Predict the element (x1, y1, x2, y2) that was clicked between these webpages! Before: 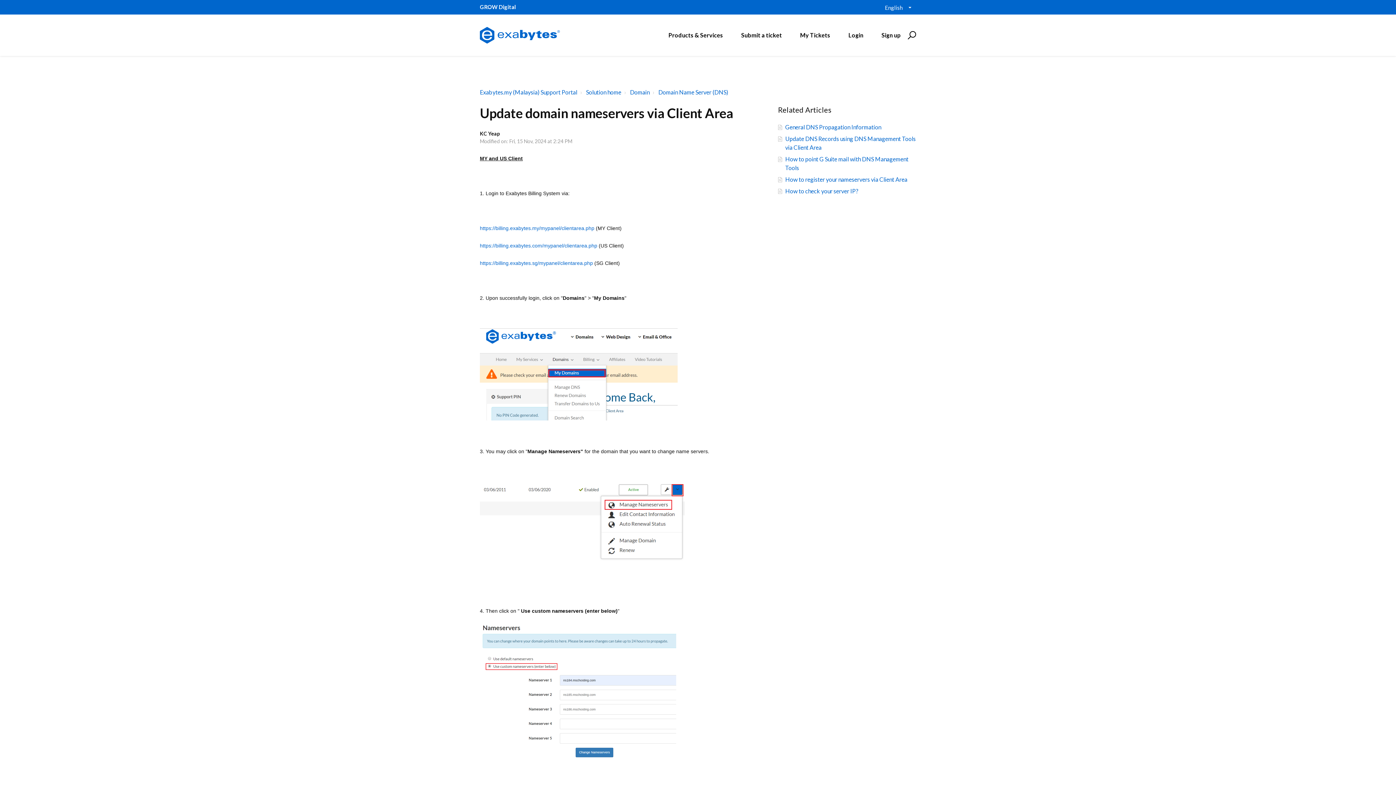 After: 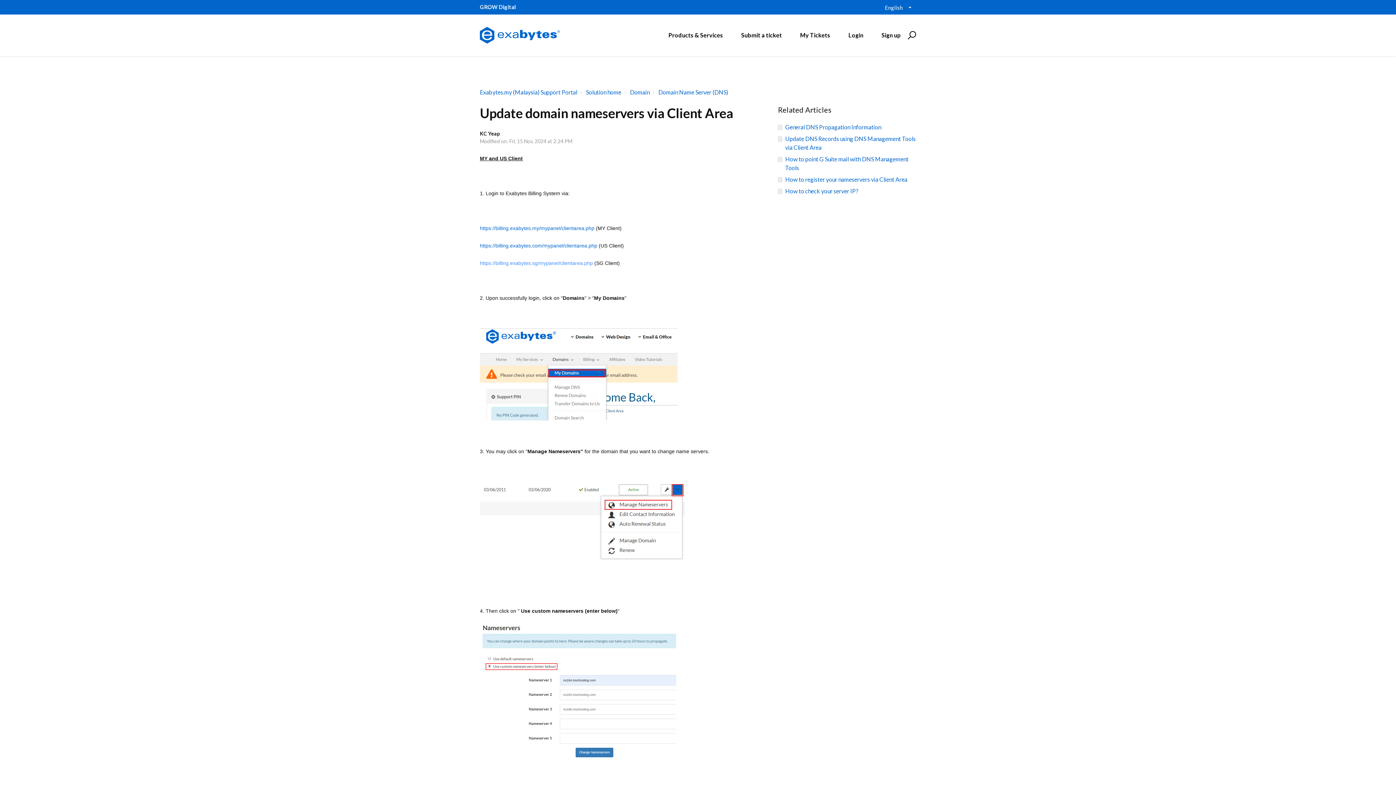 Action: bbox: (480, 260, 593, 266) label: https://billing.exabytes.sg/mypanel/clientarea.php